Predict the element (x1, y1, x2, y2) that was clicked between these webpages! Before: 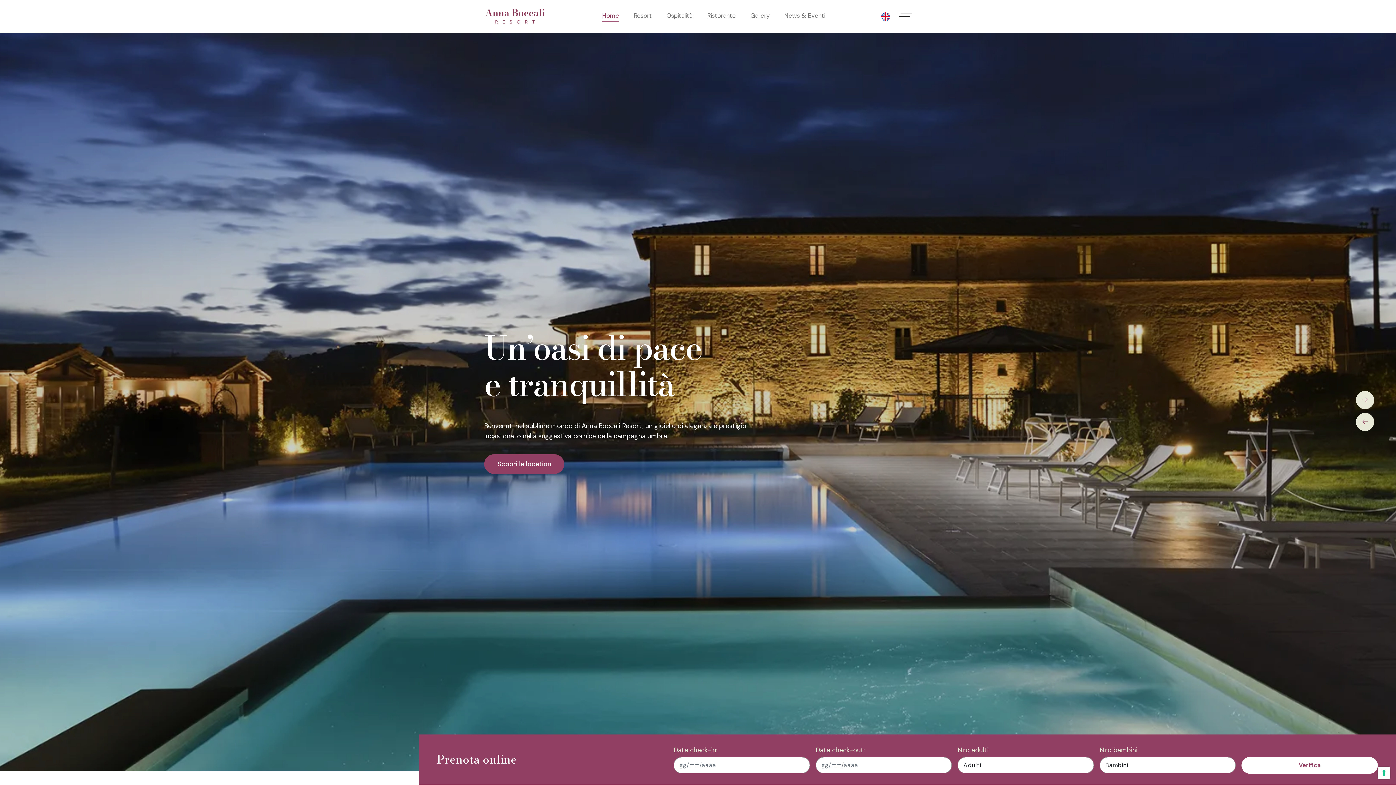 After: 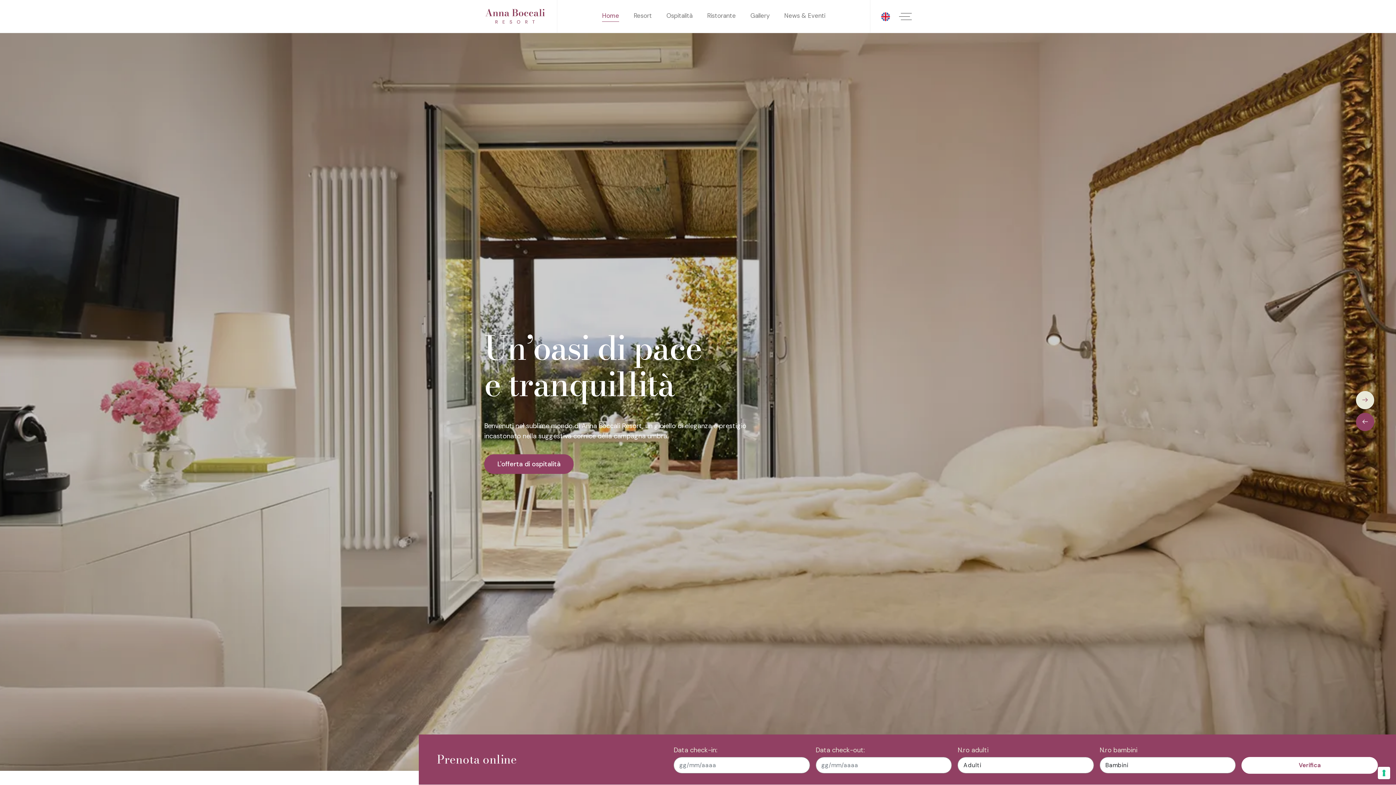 Action: bbox: (1356, 413, 1374, 431)